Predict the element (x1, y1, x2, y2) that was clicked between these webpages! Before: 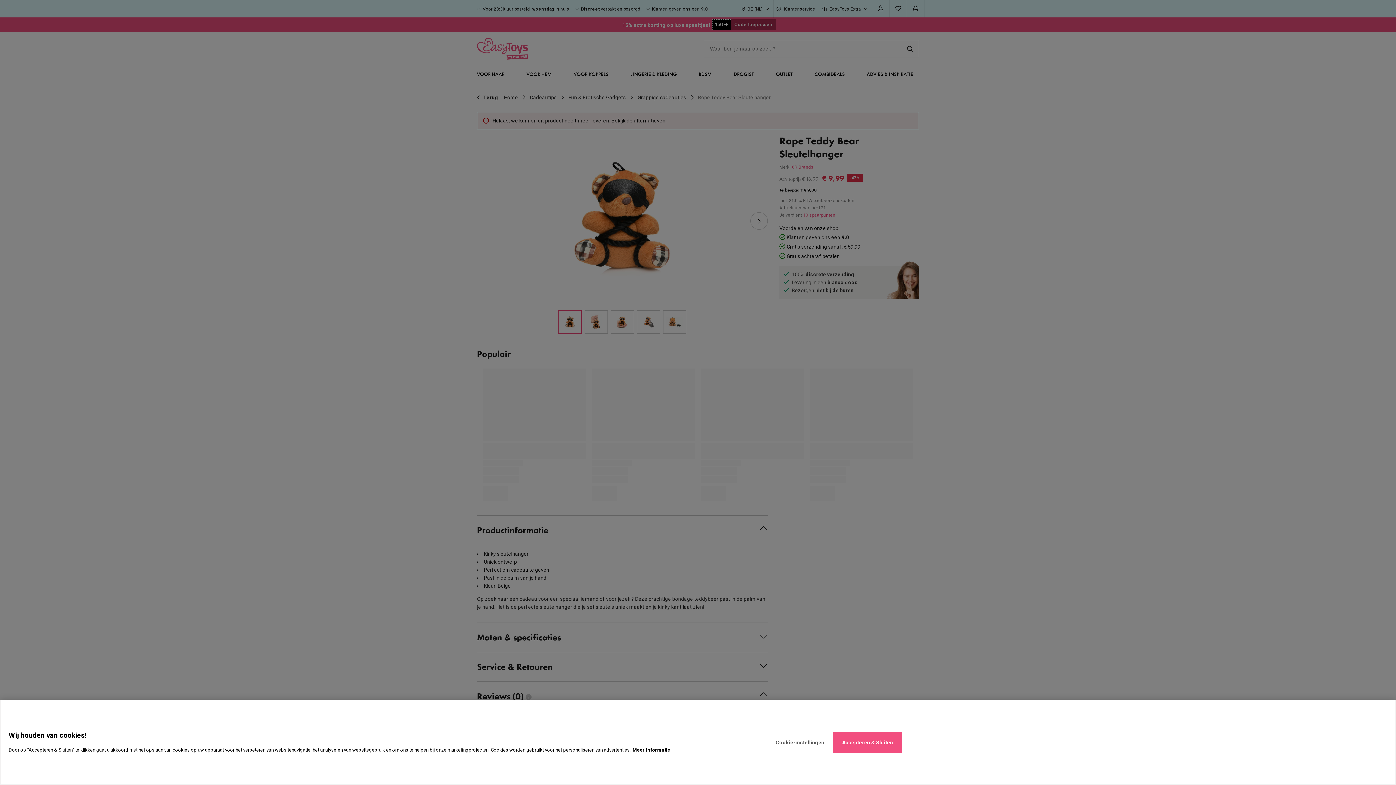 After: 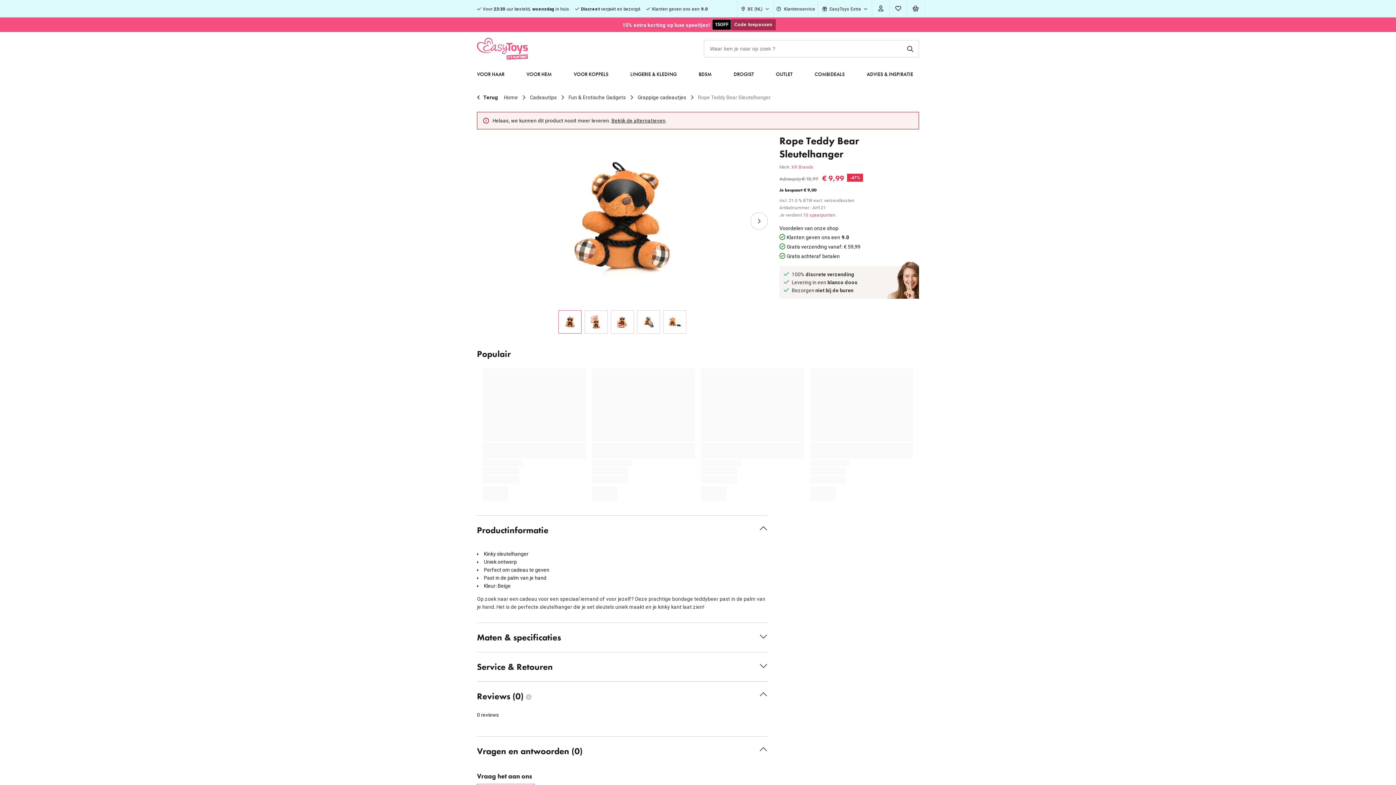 Action: bbox: (833, 732, 902, 753) label: Accepteren & Sluiten